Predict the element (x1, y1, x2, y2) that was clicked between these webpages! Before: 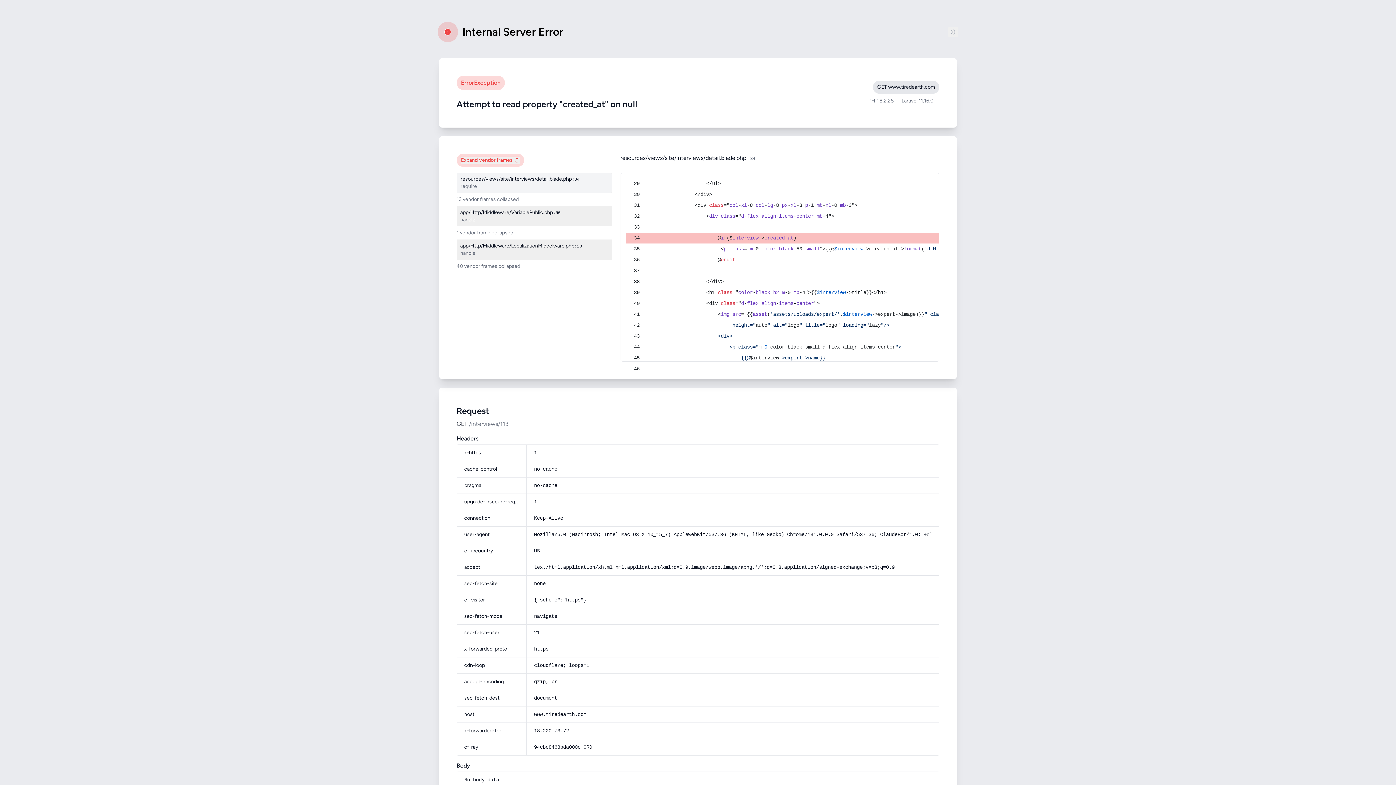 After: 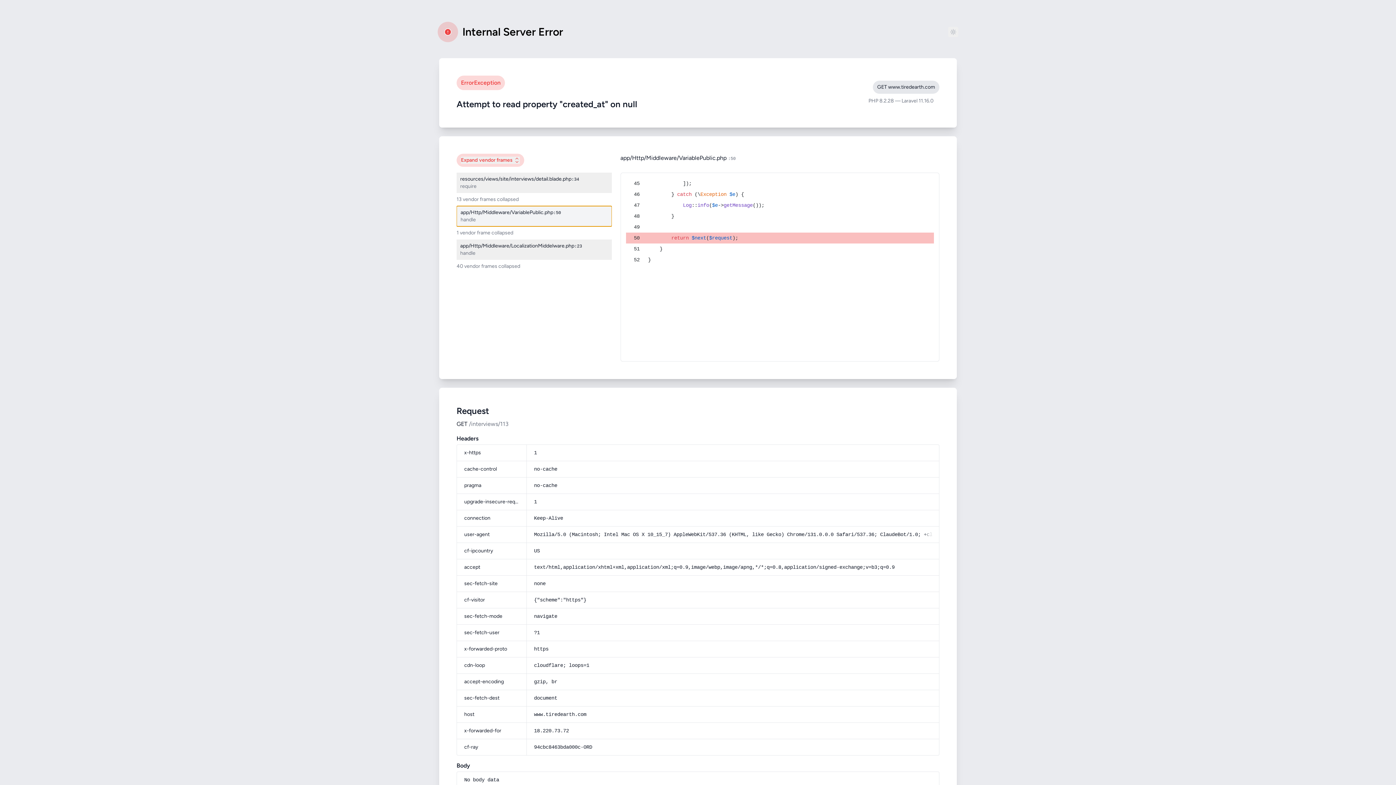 Action: label: app/Http/Middleware/VariablePublic.php
:50
handle bbox: (456, 206, 611, 226)